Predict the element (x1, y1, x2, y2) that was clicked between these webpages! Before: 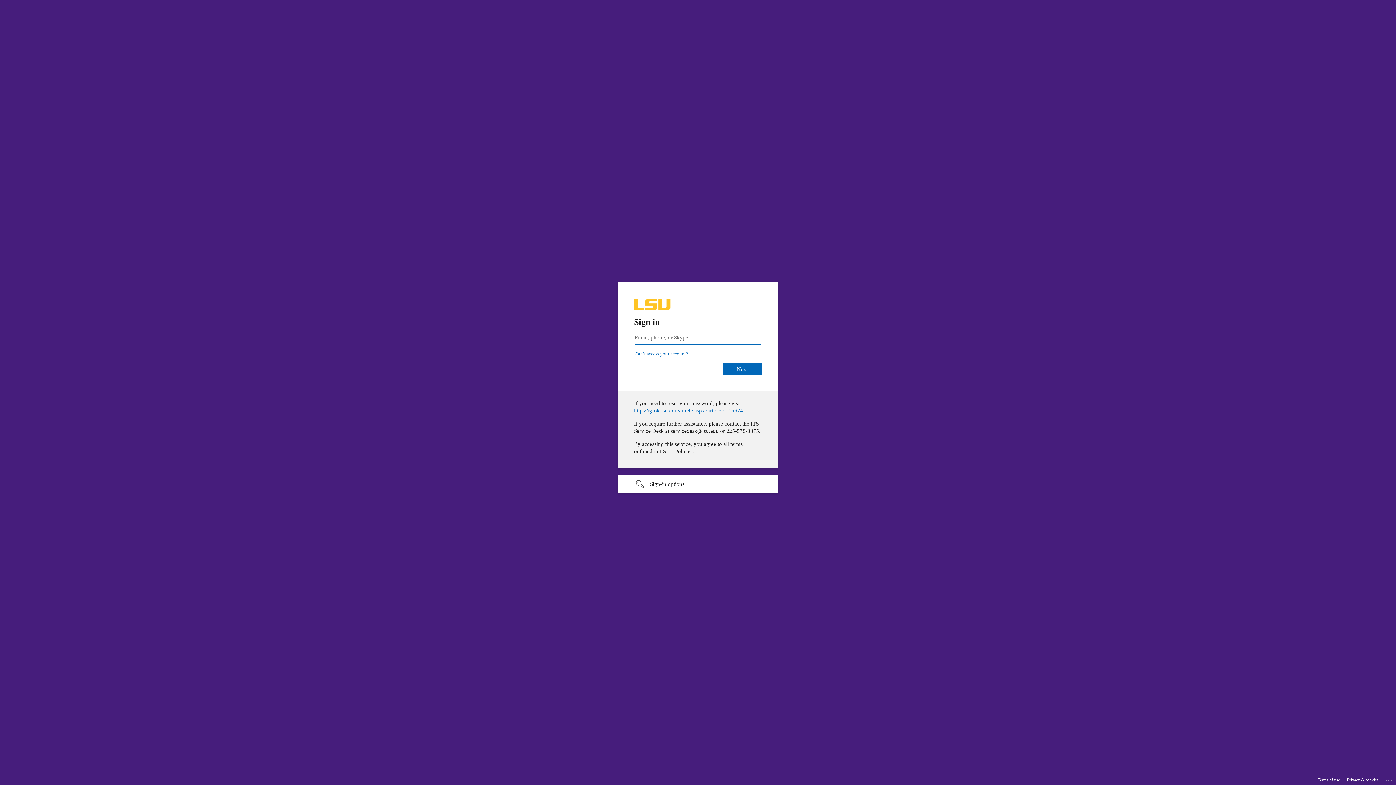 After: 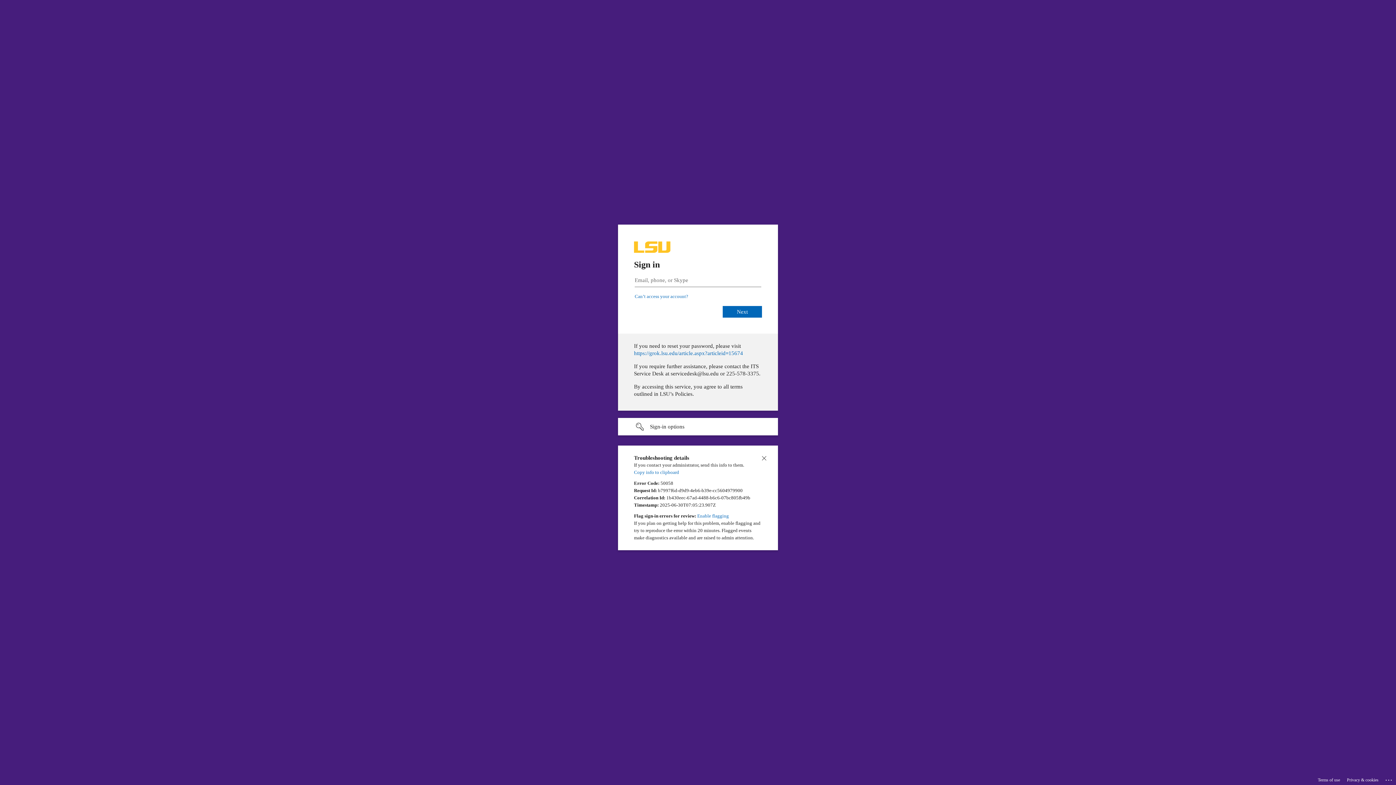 Action: label: Click here for troubleshooting information bbox: (1385, 775, 1393, 783)